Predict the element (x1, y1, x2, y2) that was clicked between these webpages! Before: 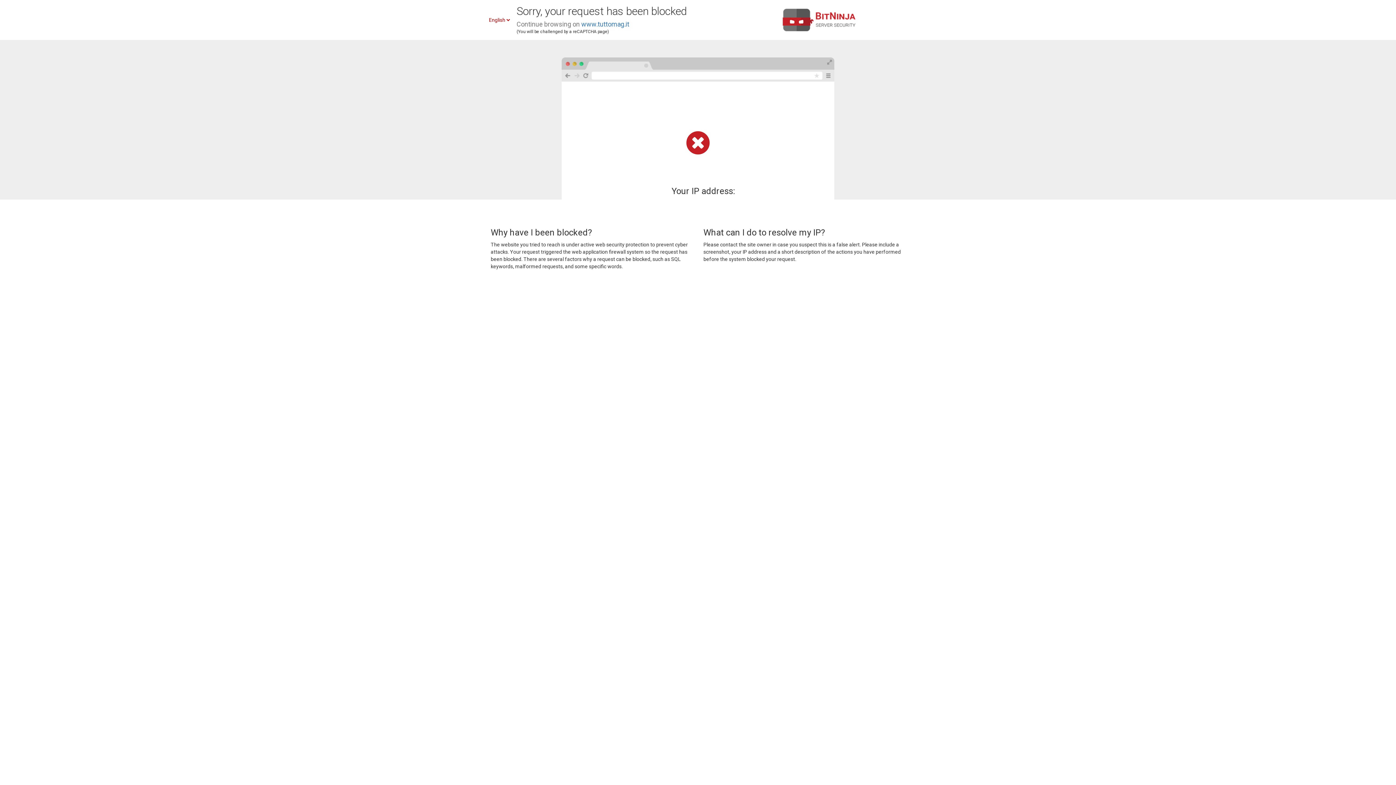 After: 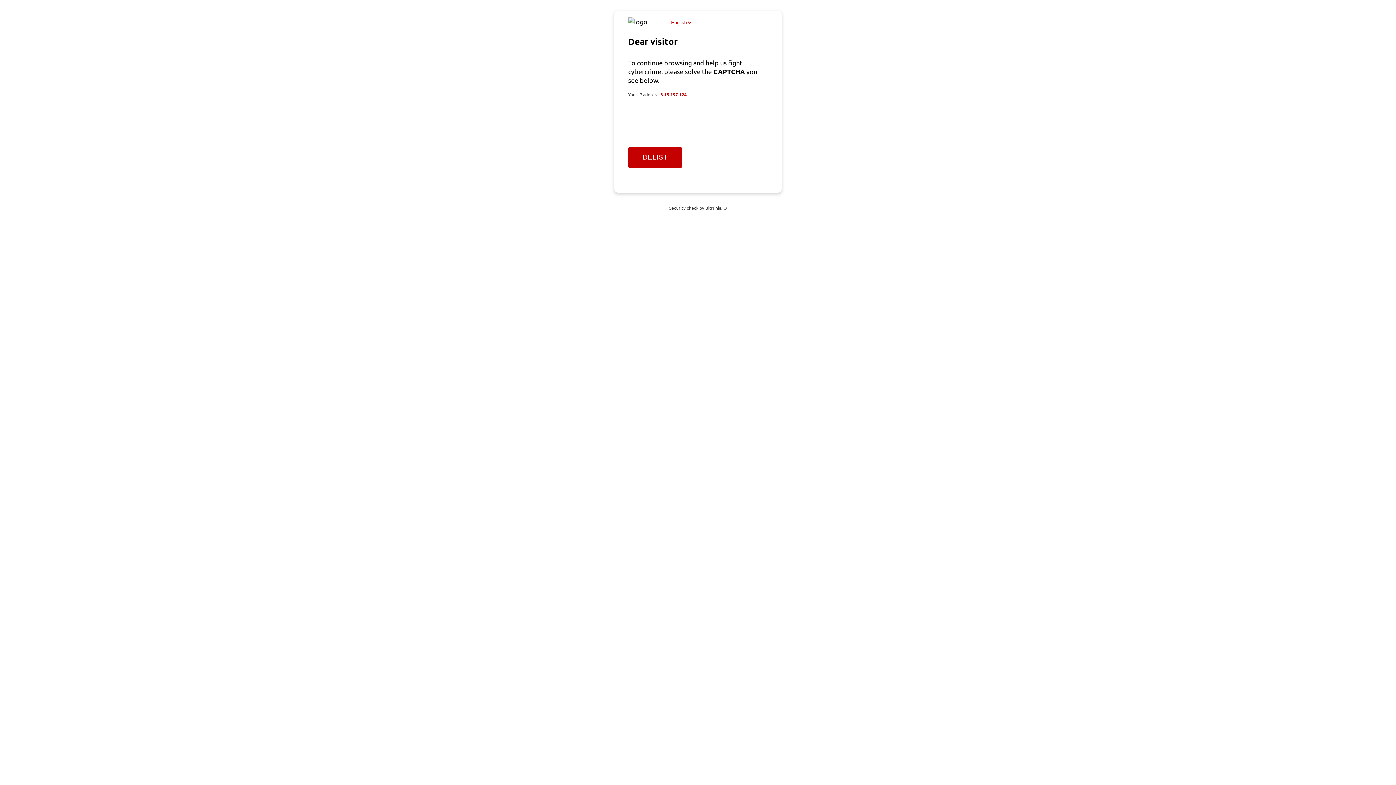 Action: bbox: (581, 20, 629, 28) label: www.tuttomag.it